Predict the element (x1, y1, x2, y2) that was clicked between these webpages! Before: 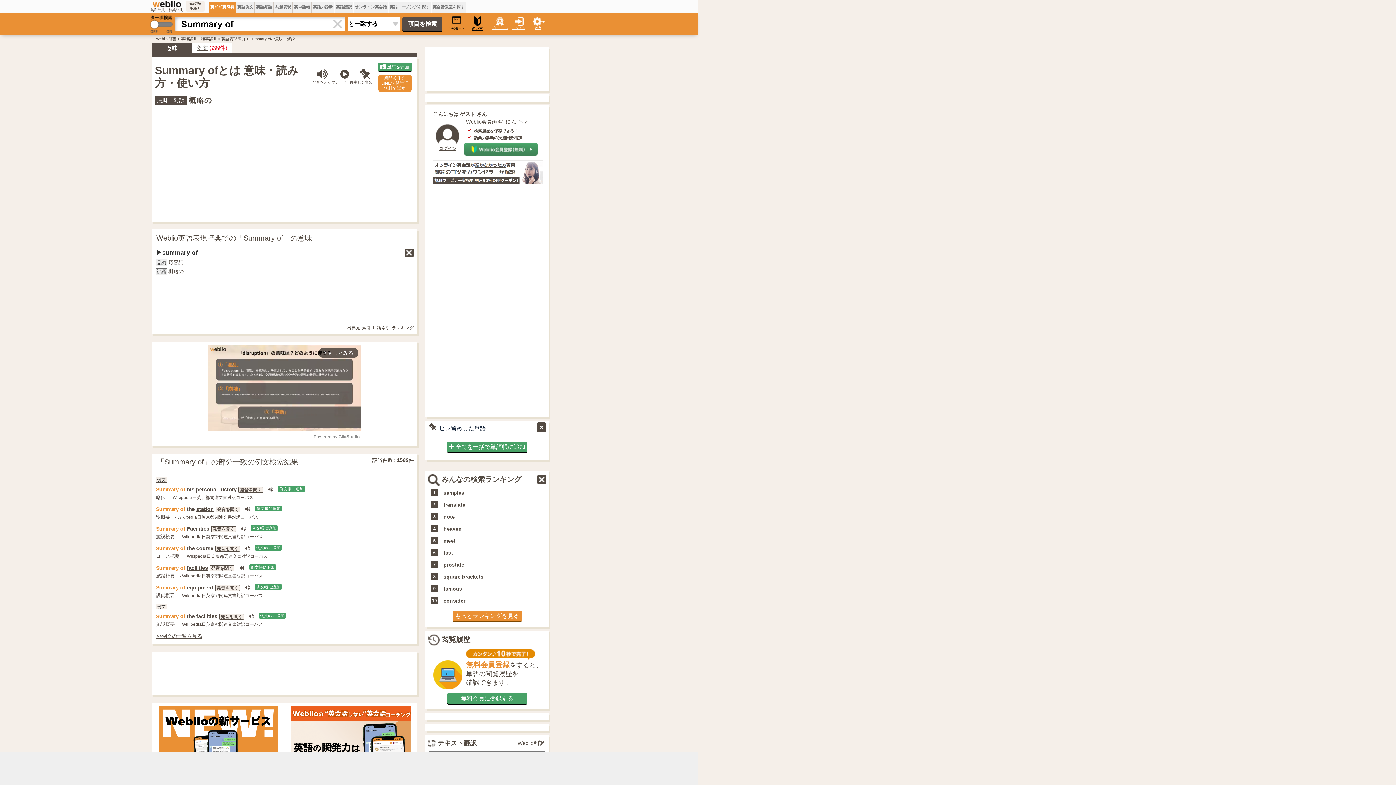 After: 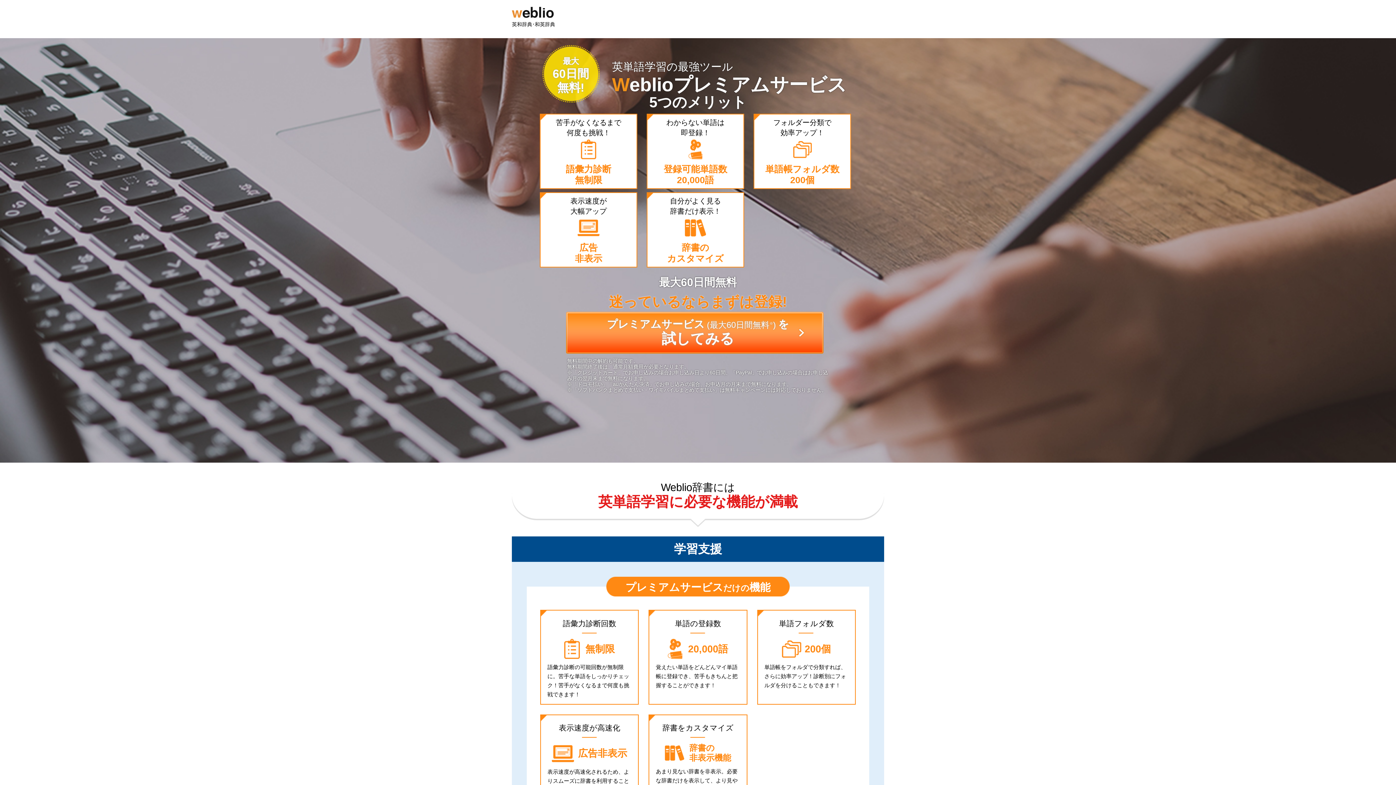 Action: label: プレミアム bbox: (491, 26, 508, 29)